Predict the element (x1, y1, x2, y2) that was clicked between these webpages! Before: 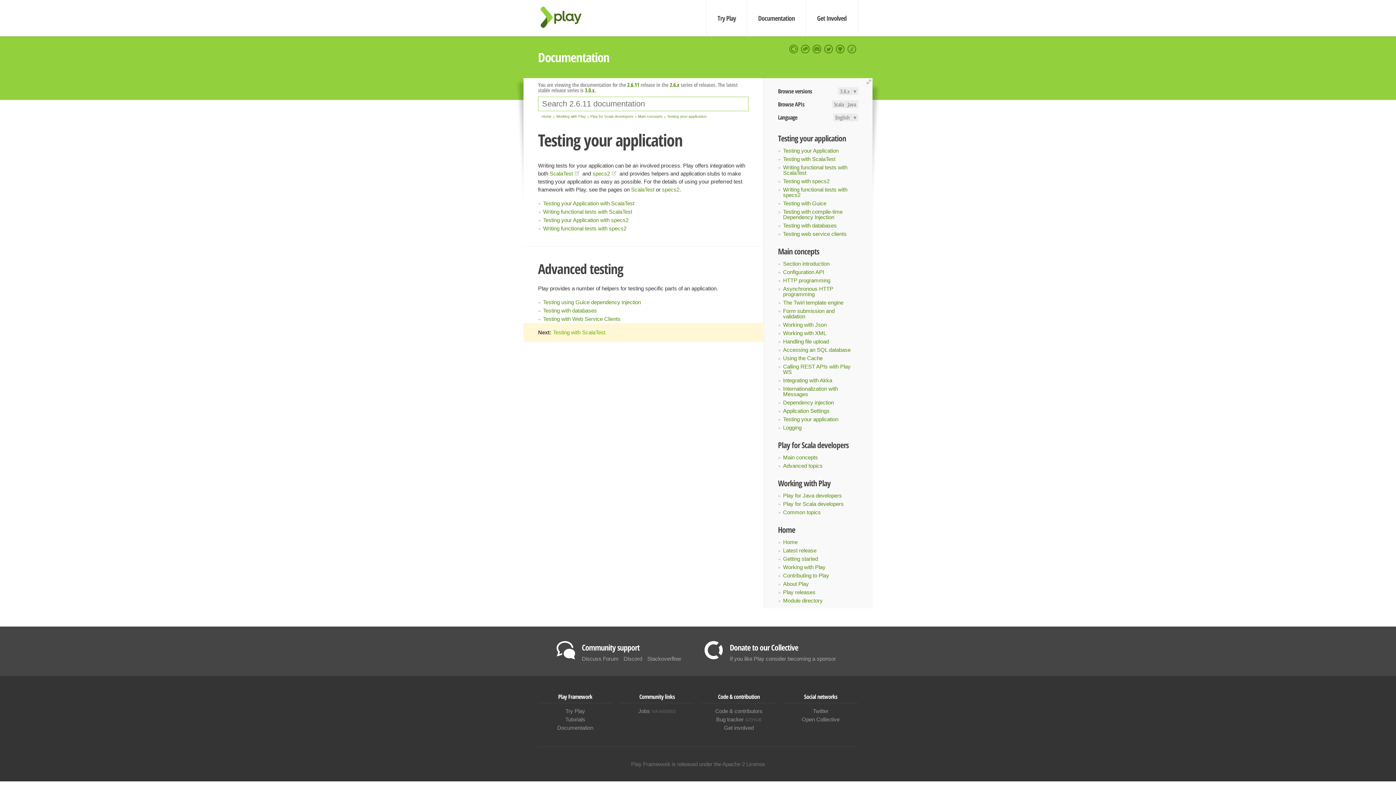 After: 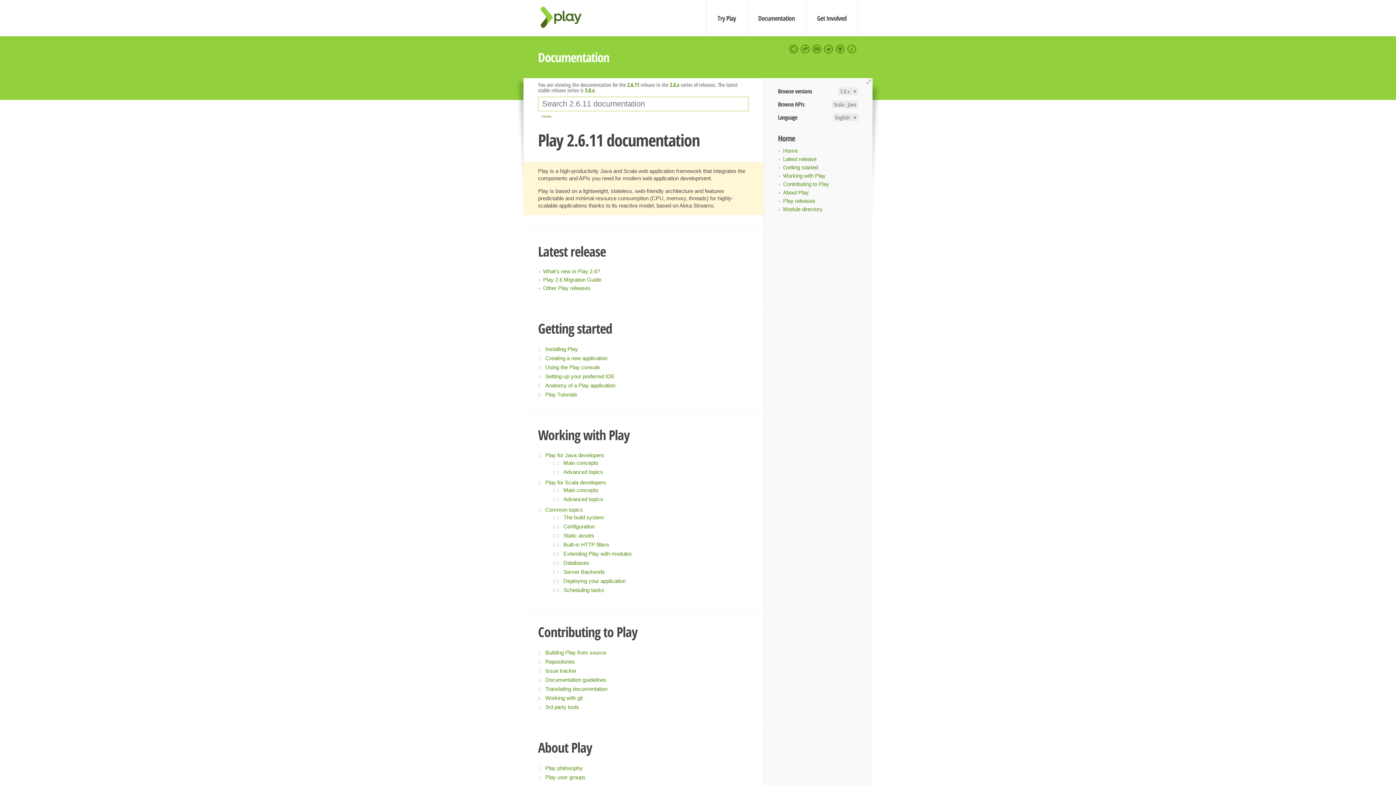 Action: bbox: (783, 539, 797, 545) label: Home